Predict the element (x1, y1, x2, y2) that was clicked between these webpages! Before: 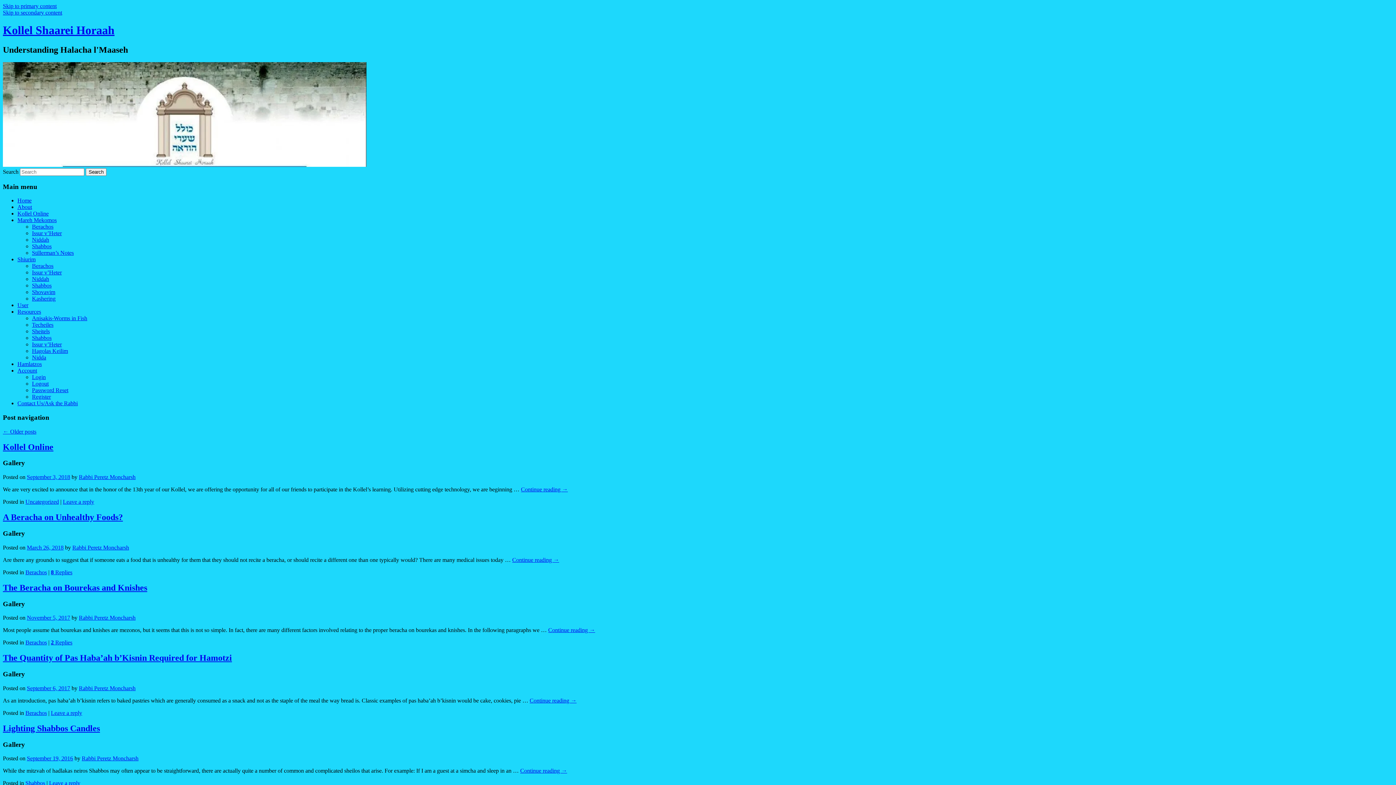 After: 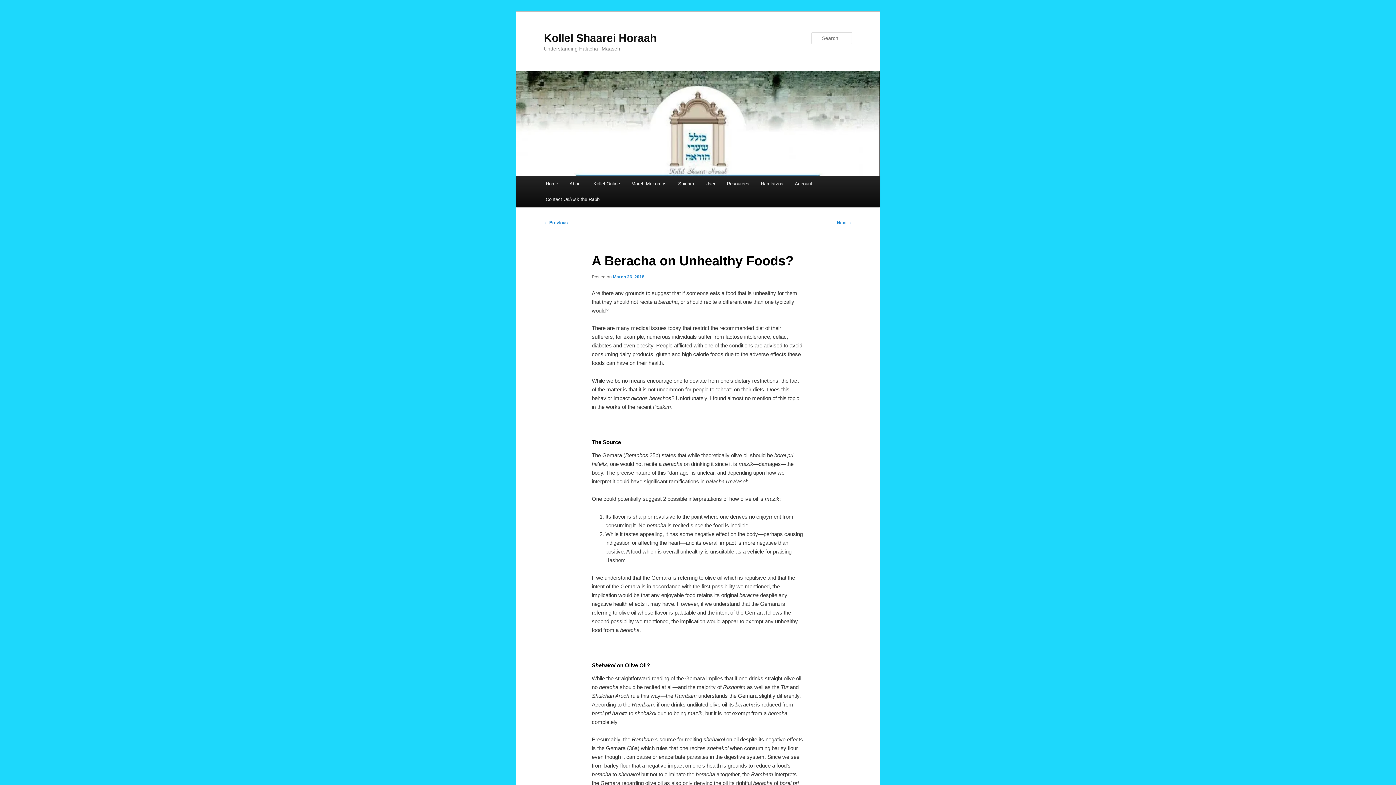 Action: bbox: (50, 569, 72, 575) label: 8 Replies